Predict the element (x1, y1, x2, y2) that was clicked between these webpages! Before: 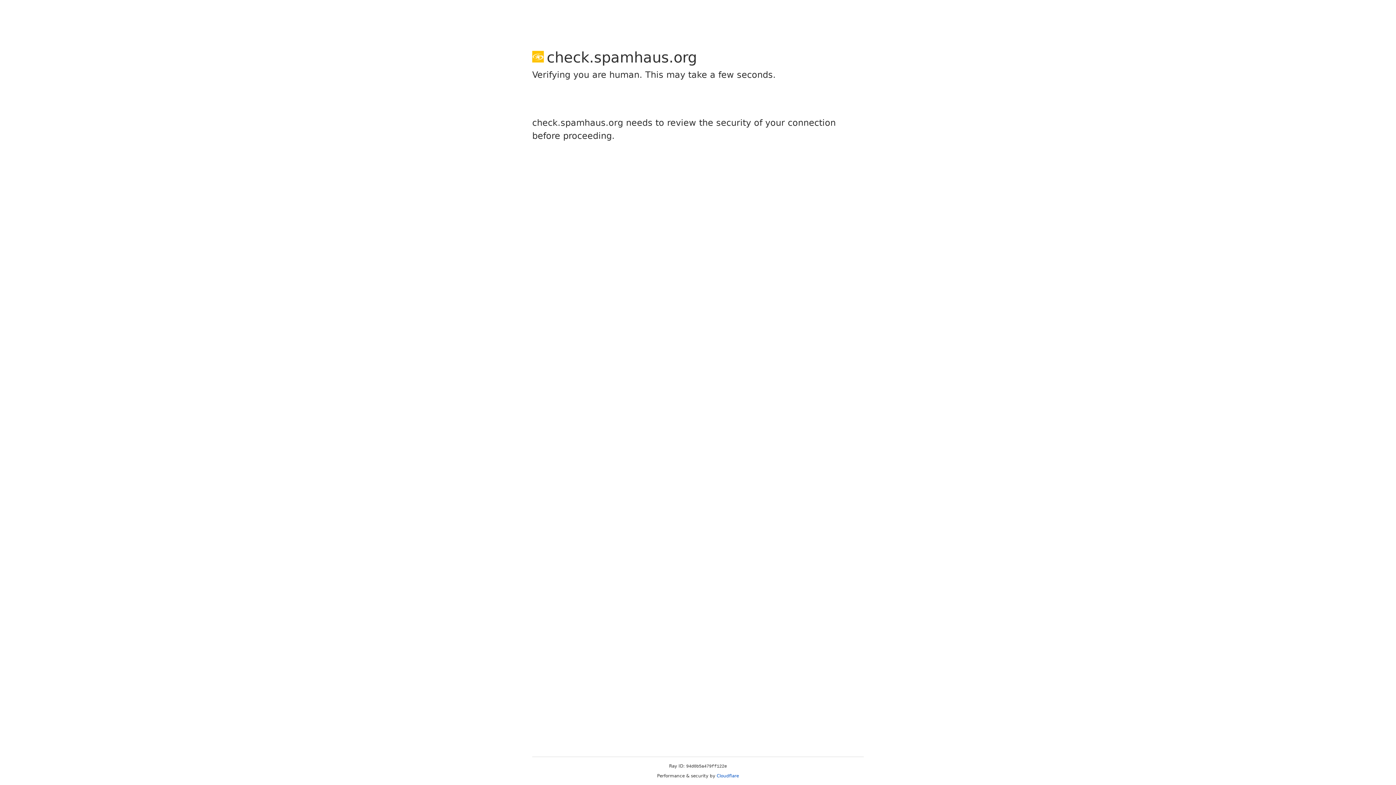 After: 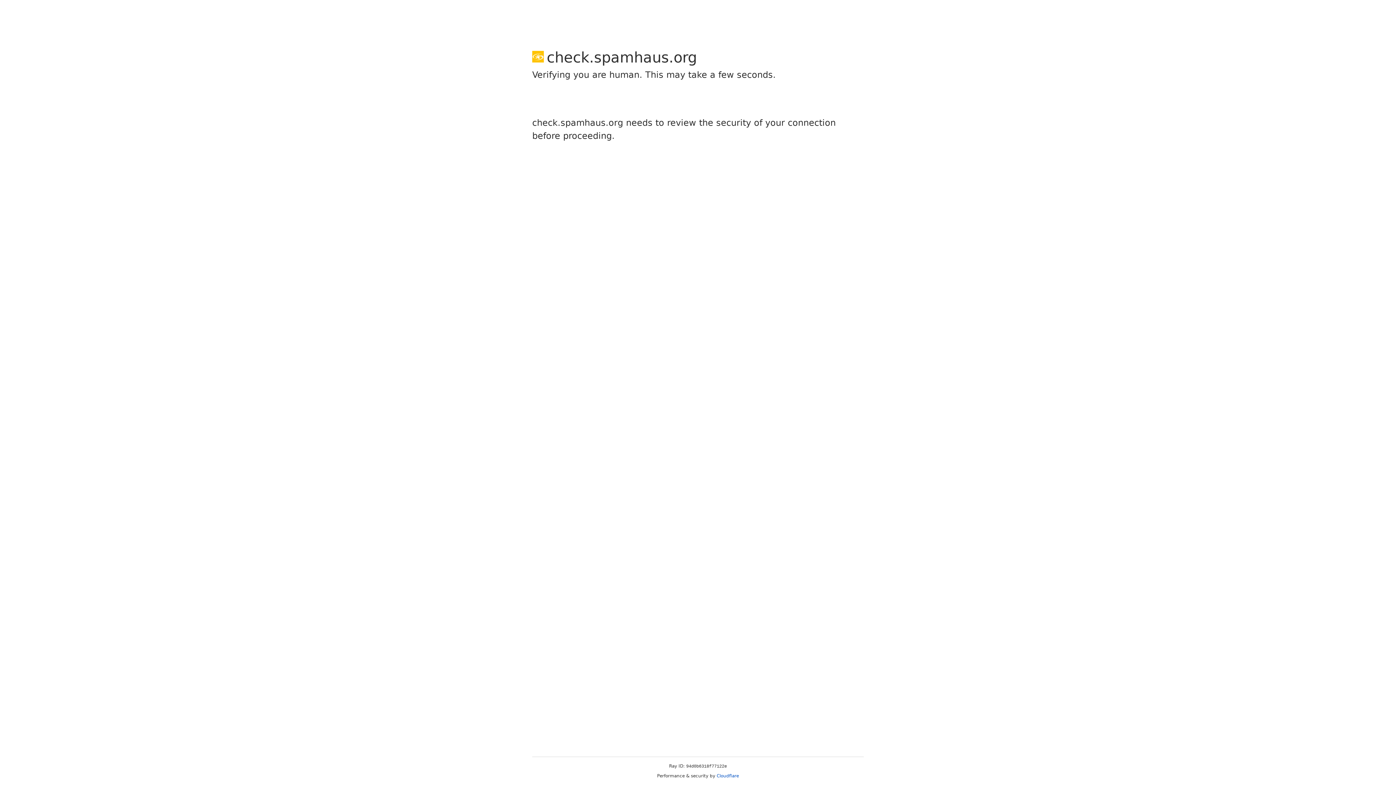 Action: bbox: (716, 773, 739, 778) label: Cloudflare